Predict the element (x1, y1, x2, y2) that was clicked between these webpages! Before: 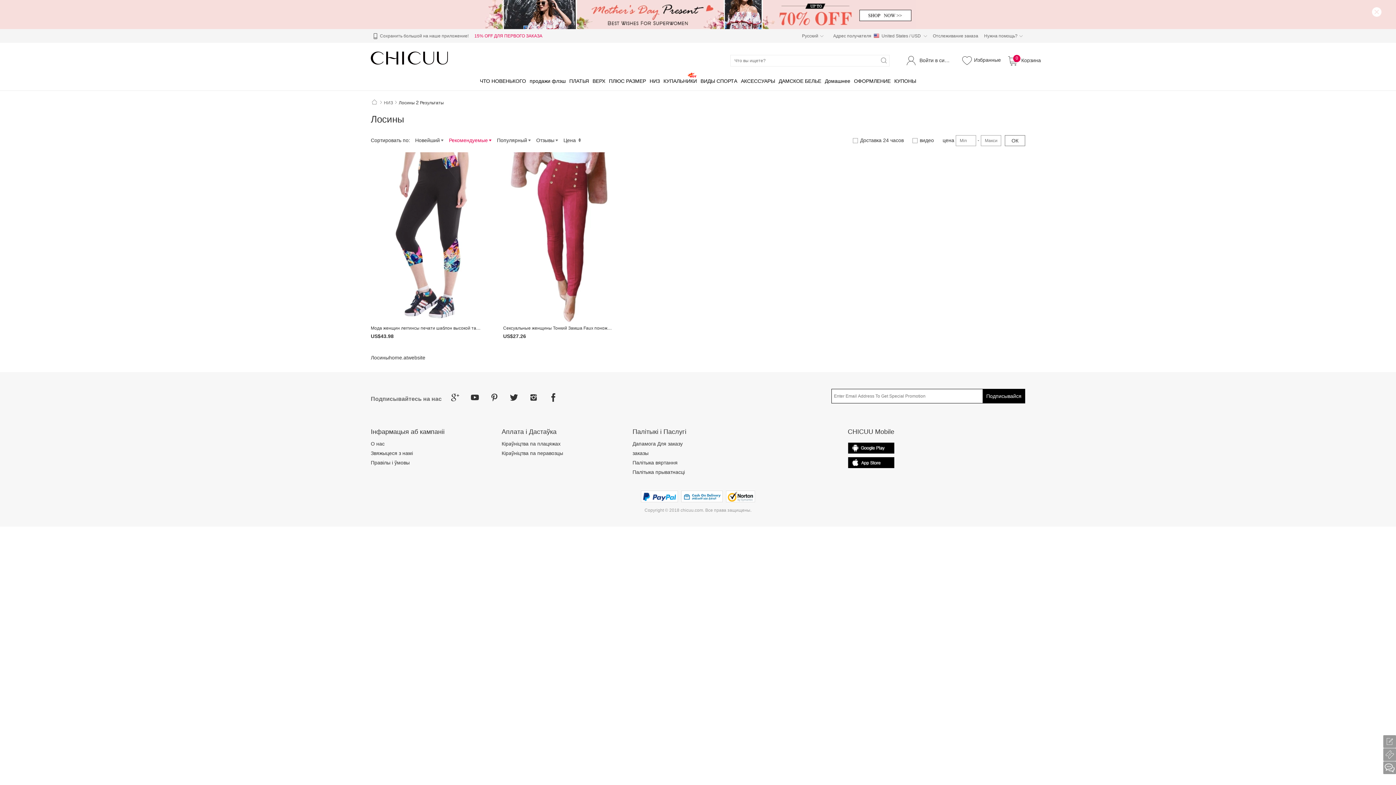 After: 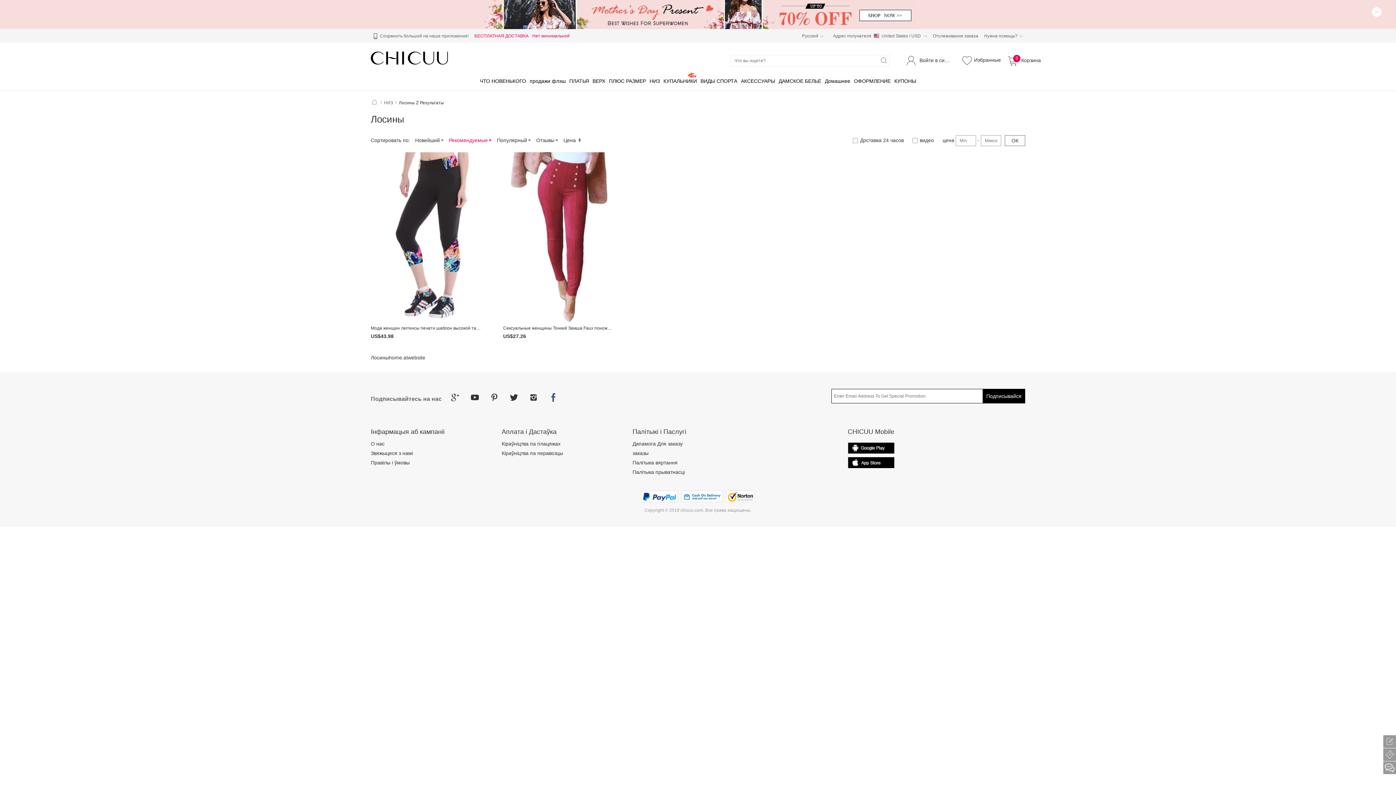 Action: bbox: (546, 394, 560, 403)